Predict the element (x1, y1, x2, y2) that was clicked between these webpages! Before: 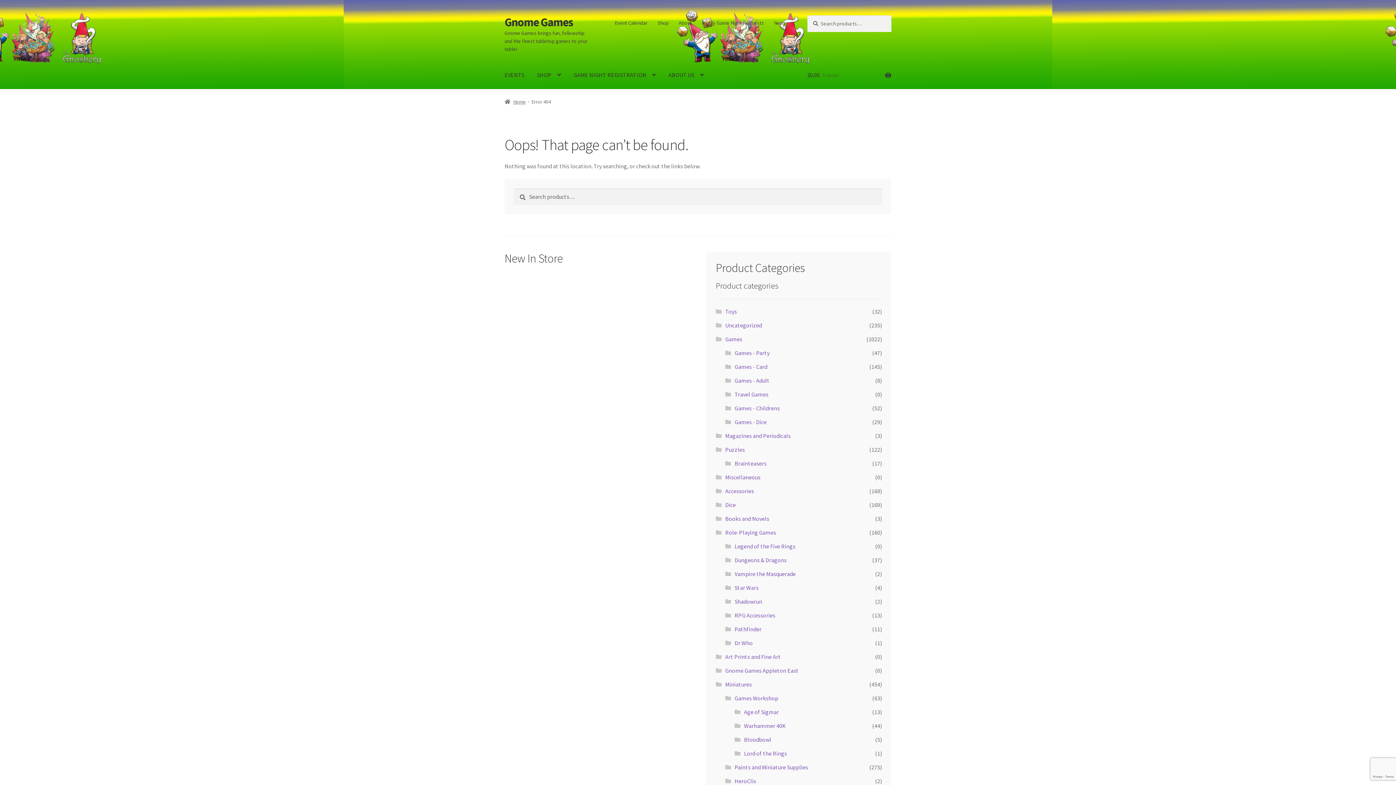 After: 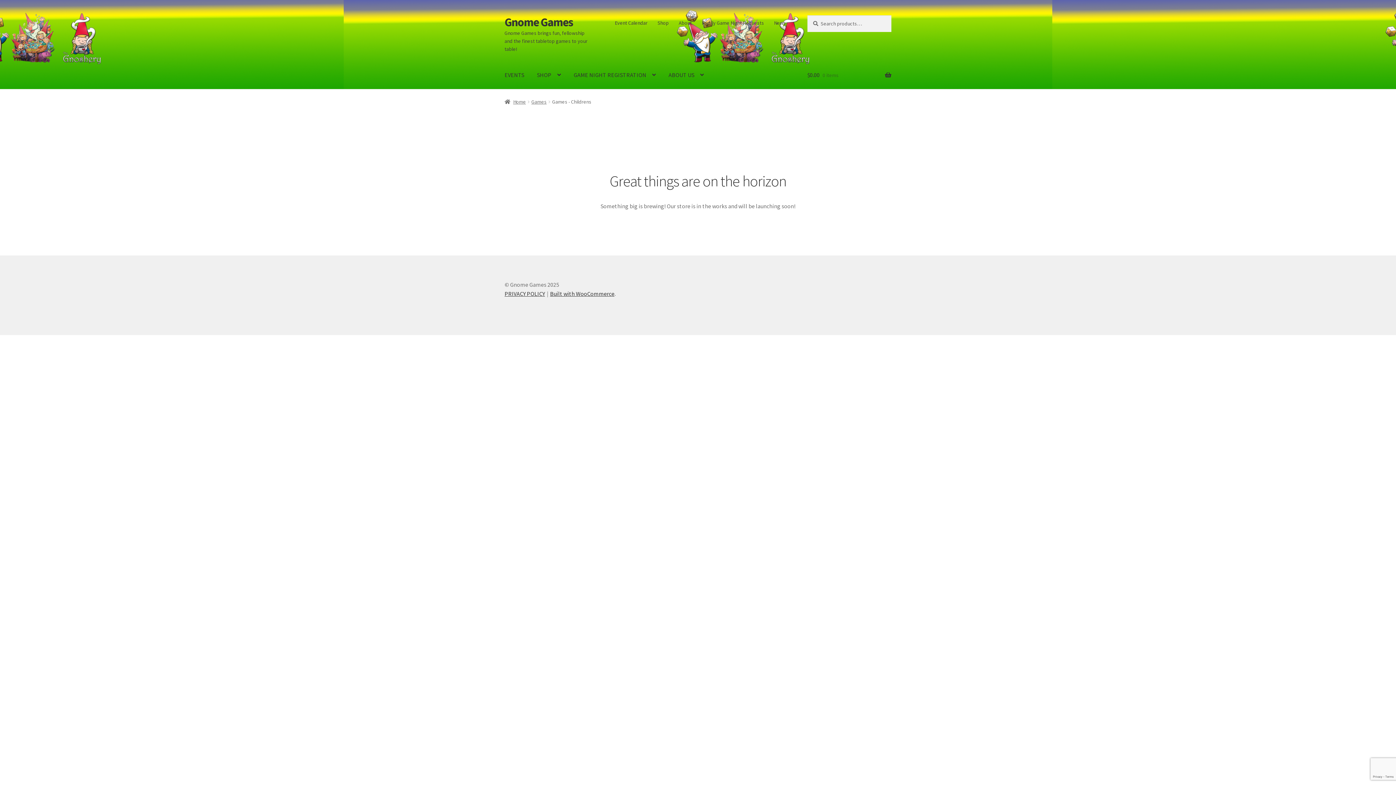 Action: bbox: (734, 404, 779, 412) label: Games - Childrens